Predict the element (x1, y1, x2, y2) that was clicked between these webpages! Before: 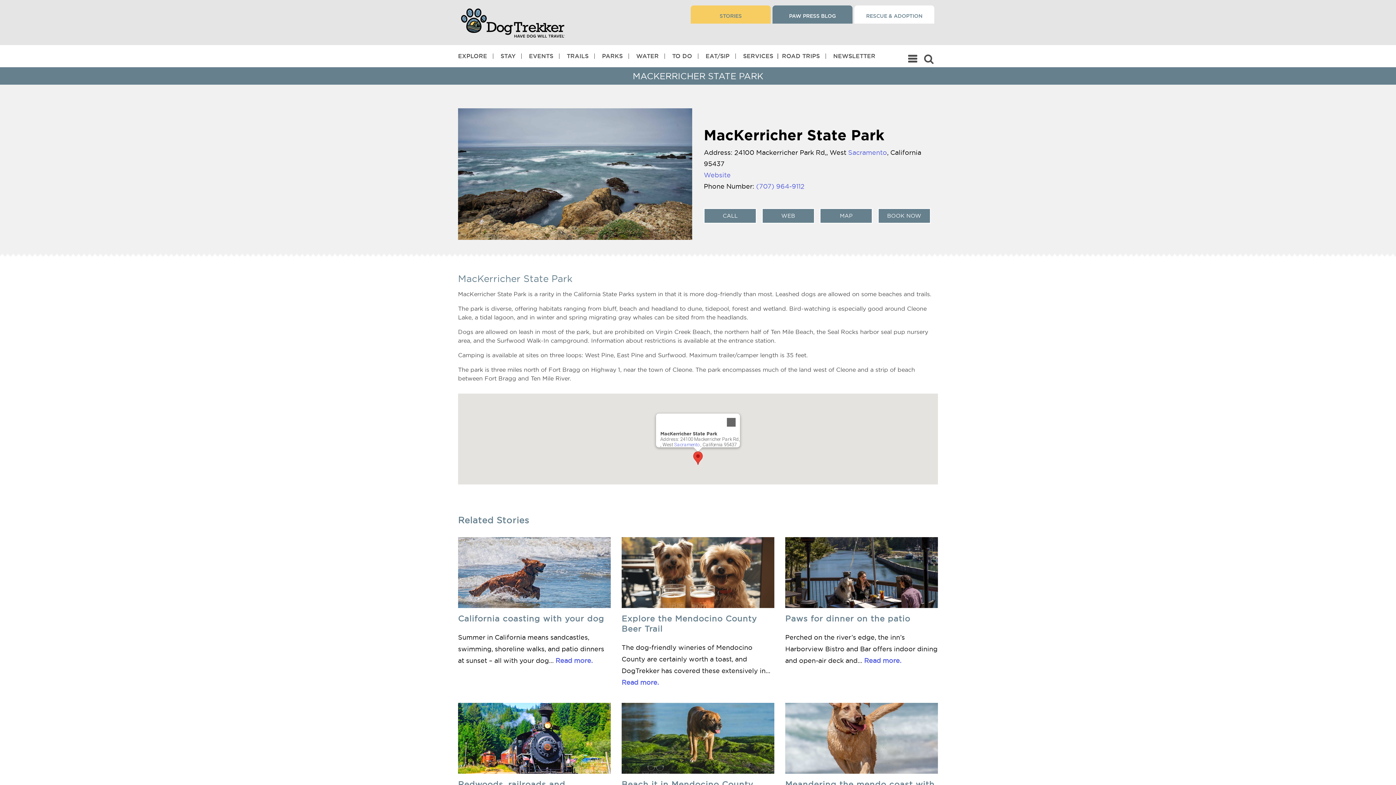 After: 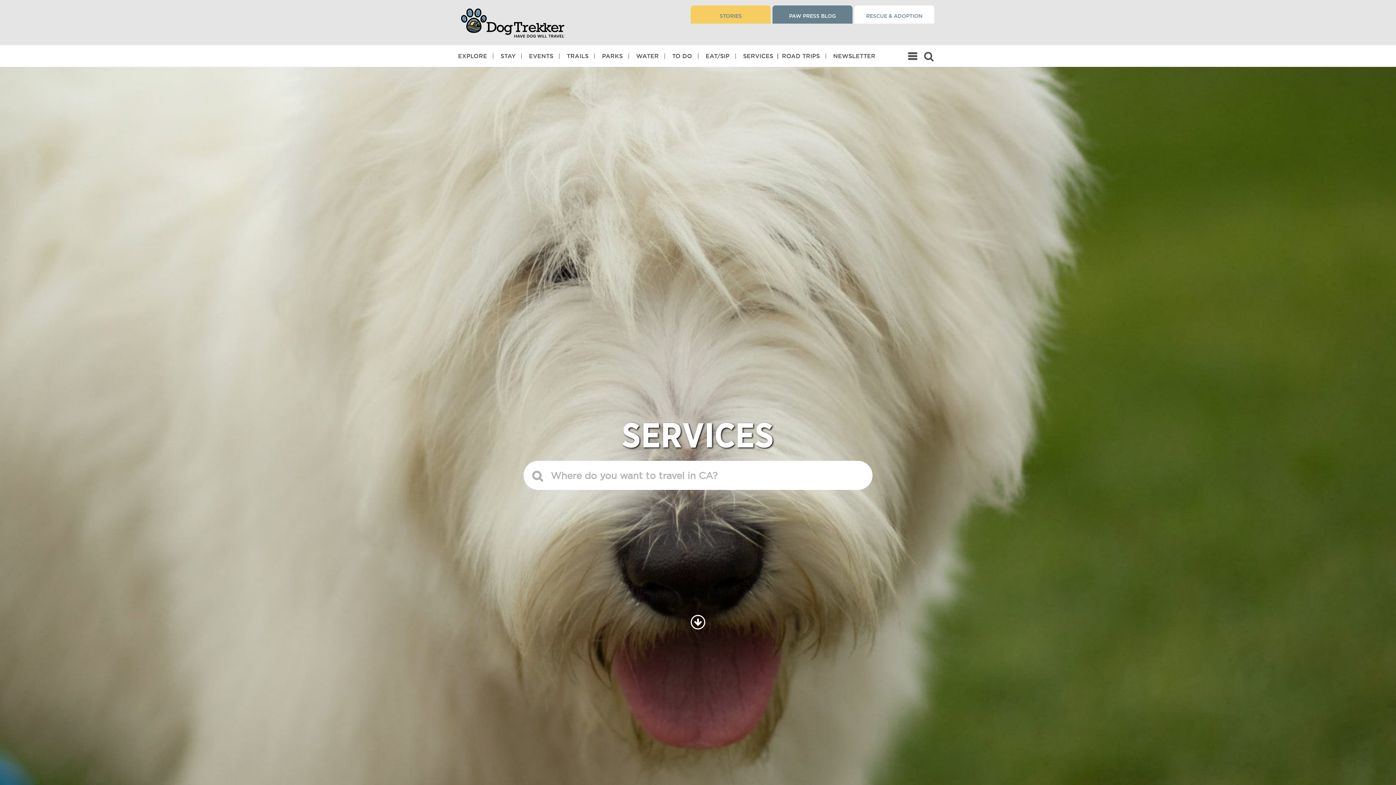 Action: bbox: (743, 45, 780, 66) label: SERVICES  | 